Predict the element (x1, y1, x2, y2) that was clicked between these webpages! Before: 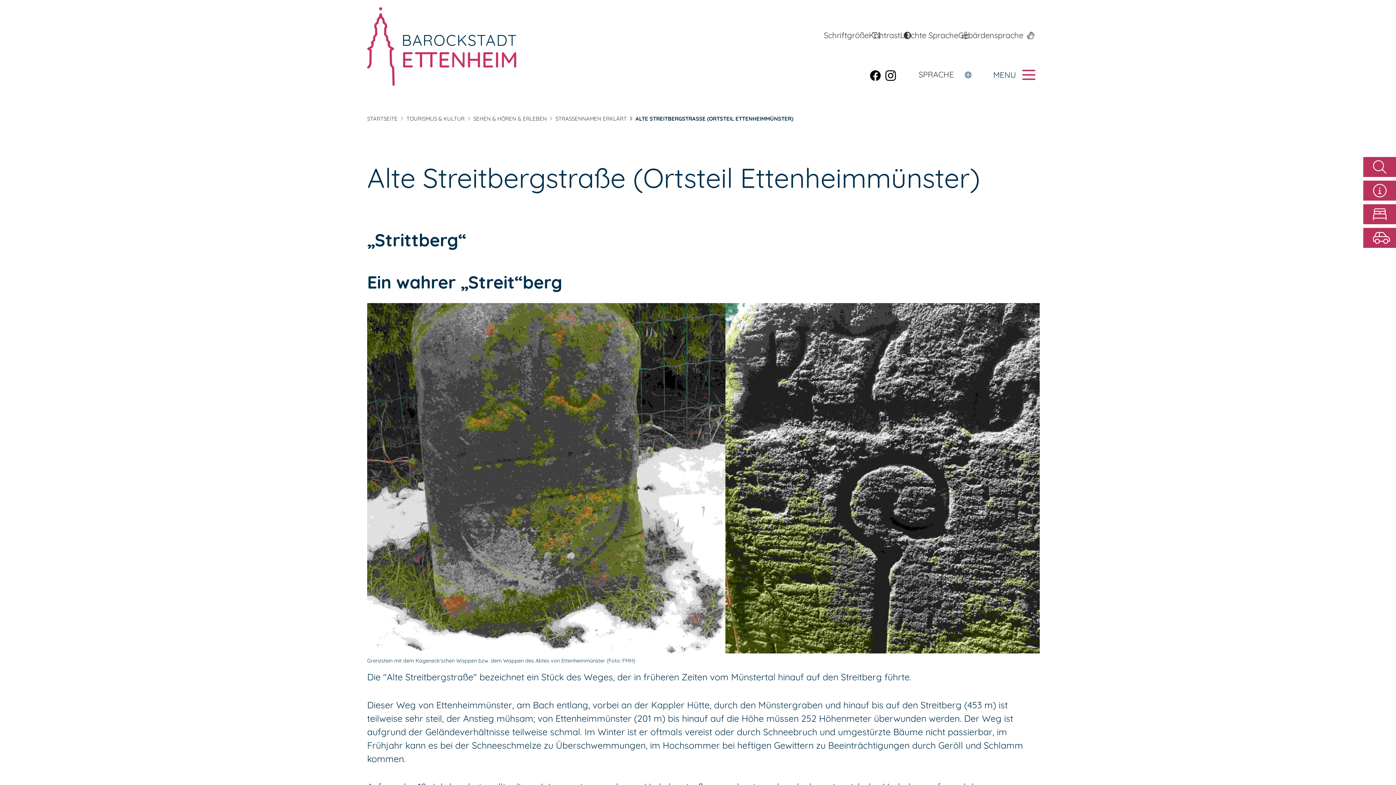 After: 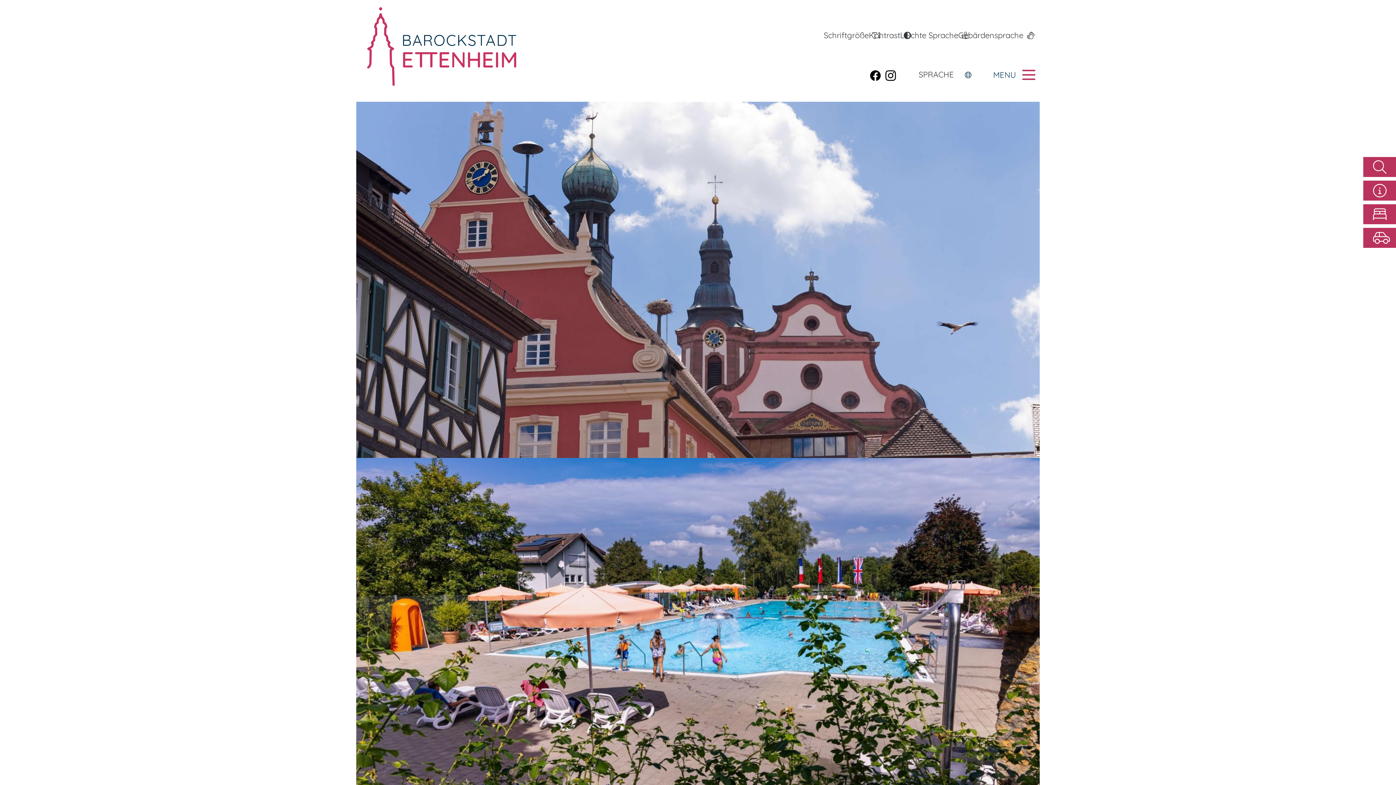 Action: bbox: (367, 115, 397, 122) label: STARTSEITE